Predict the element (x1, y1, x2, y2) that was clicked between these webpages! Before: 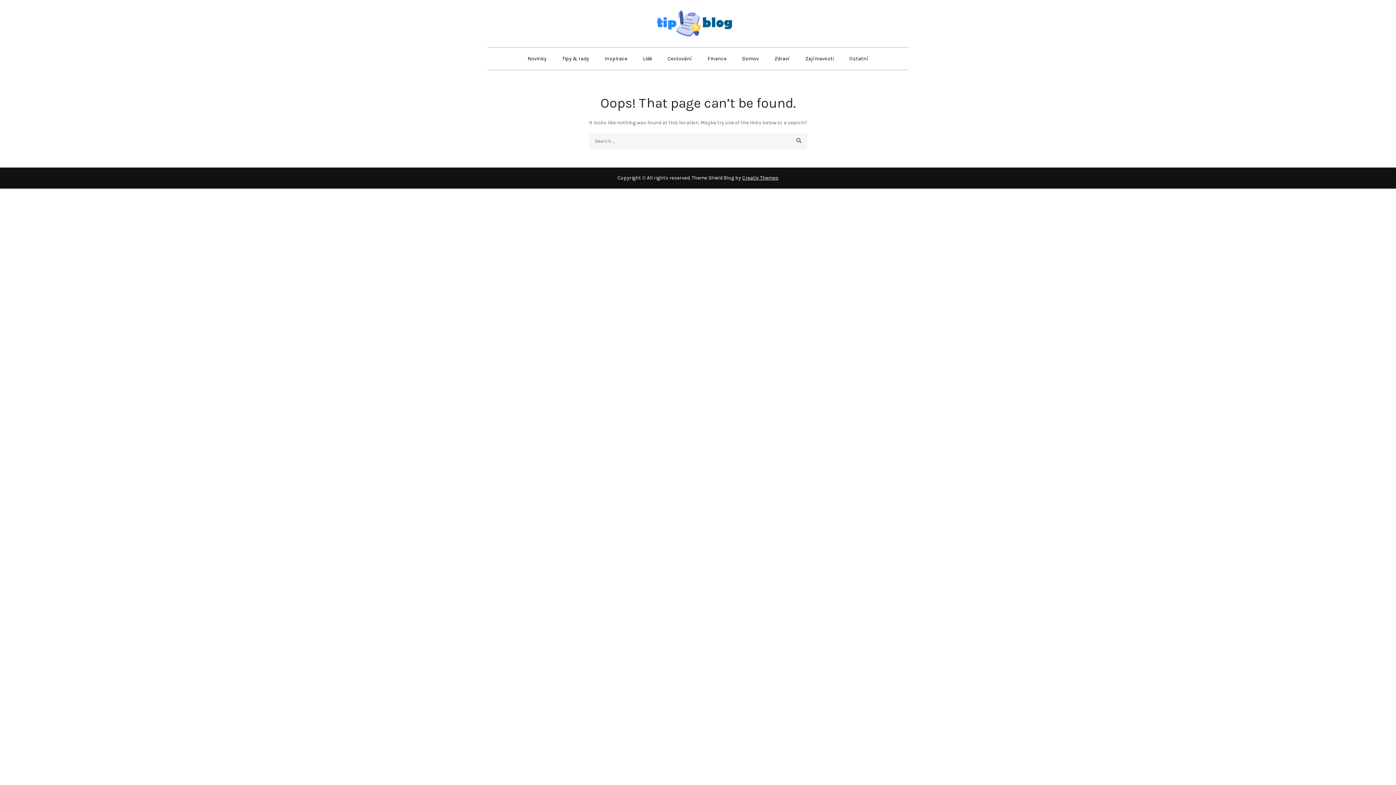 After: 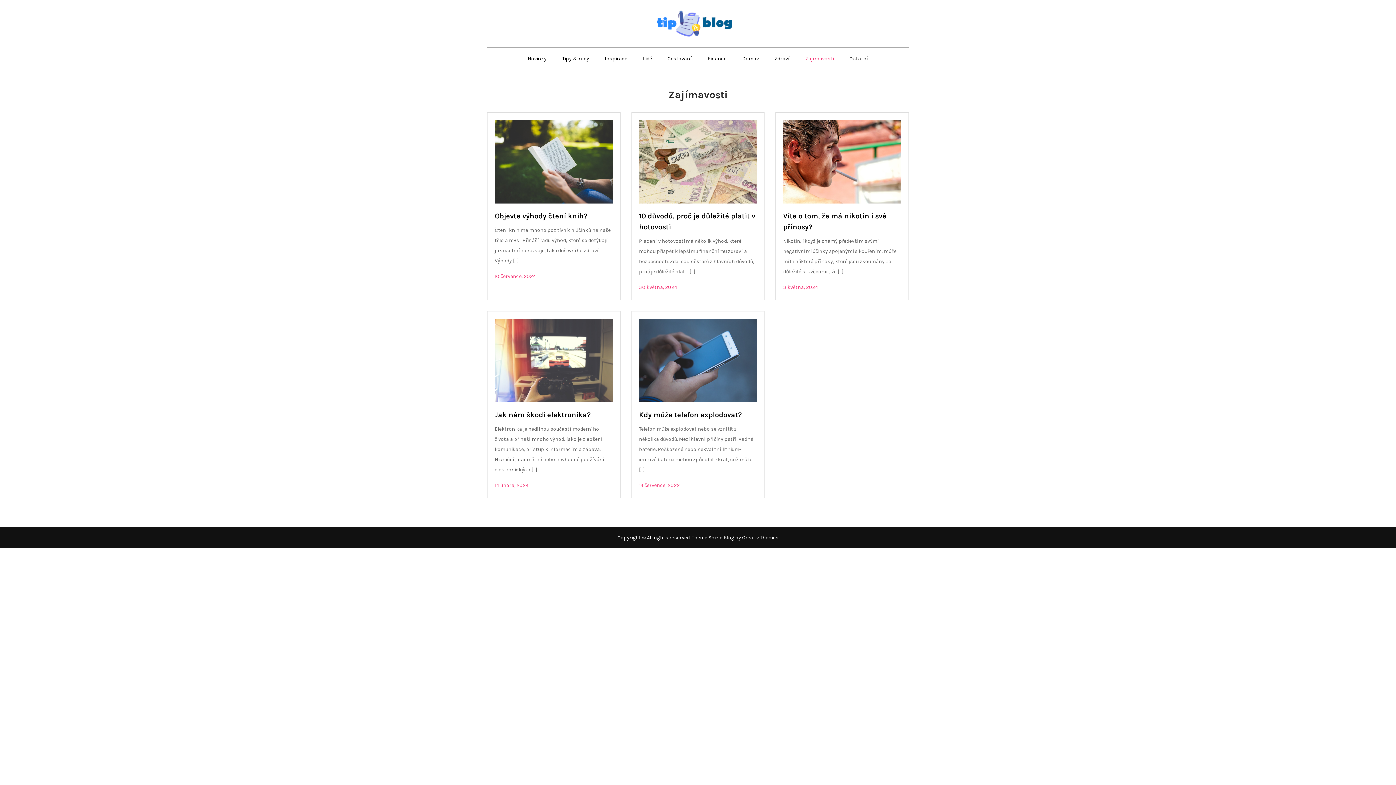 Action: bbox: (798, 47, 841, 69) label: Zajímavosti